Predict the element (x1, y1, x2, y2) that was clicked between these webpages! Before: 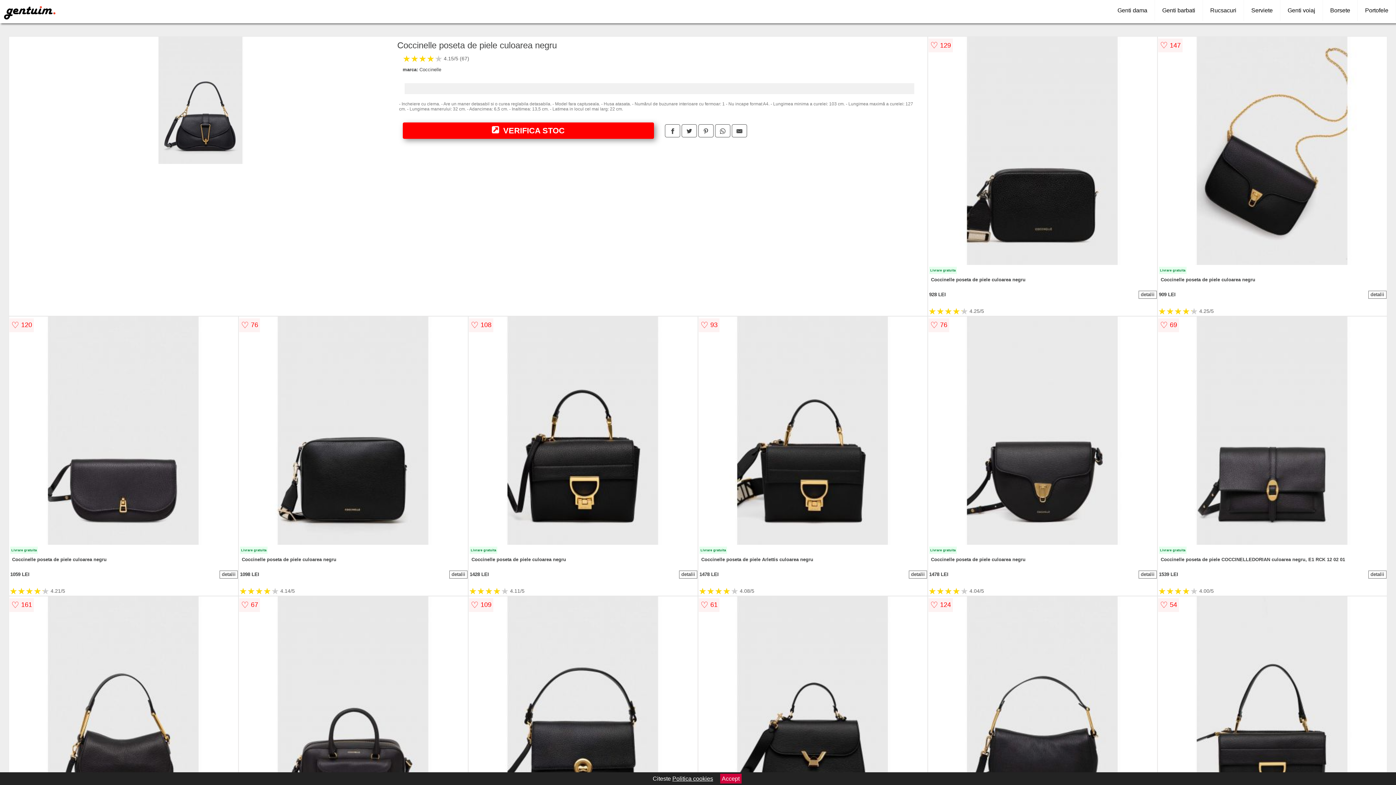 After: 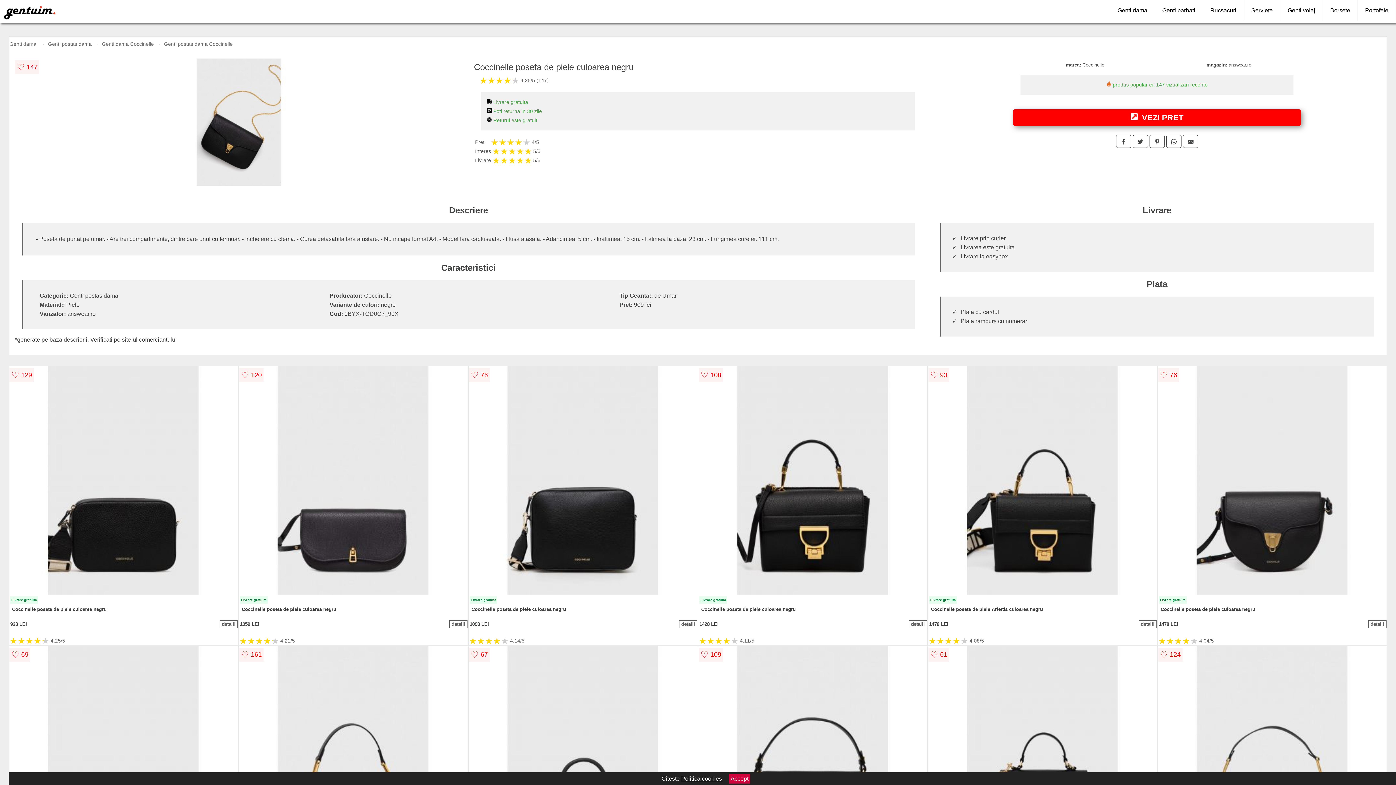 Action: bbox: (1368, 290, 1386, 298) label: detalii